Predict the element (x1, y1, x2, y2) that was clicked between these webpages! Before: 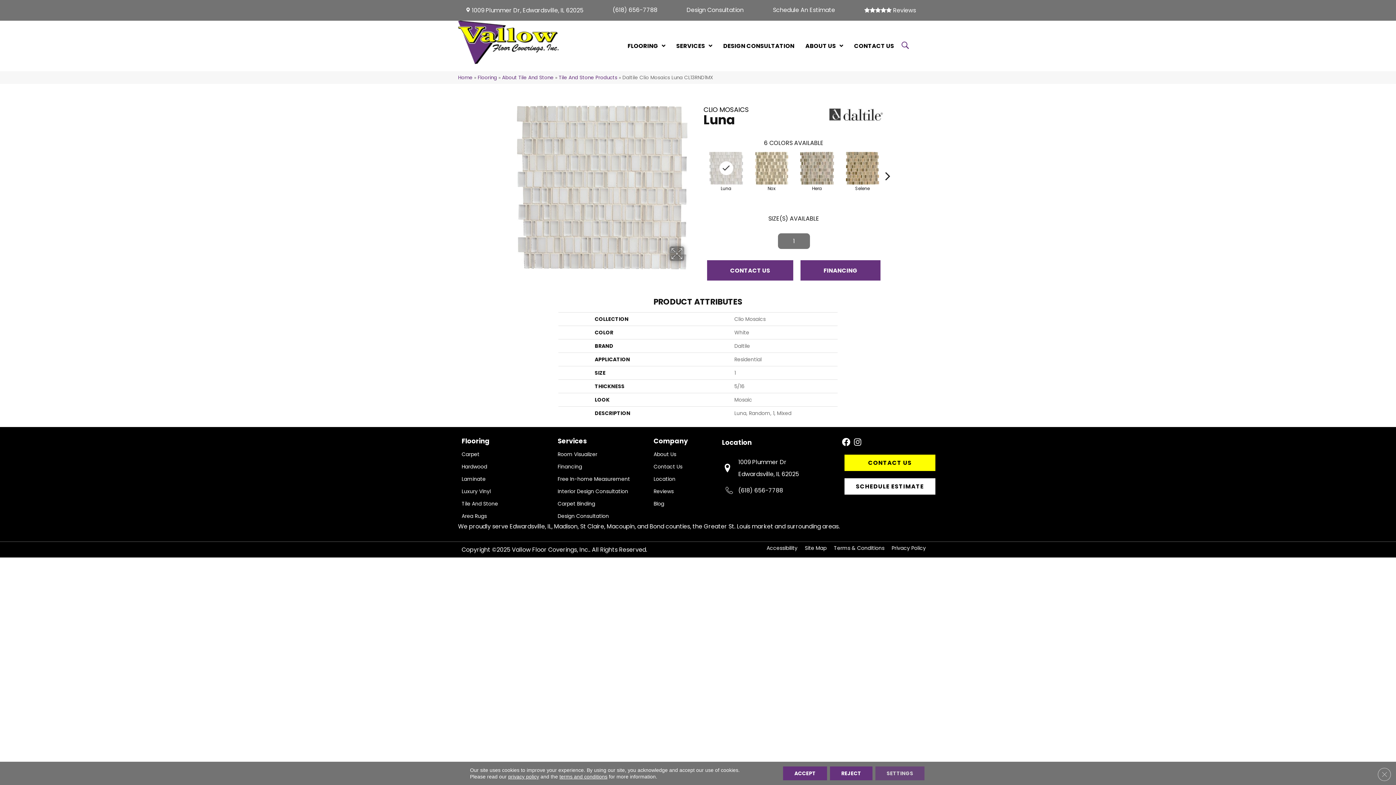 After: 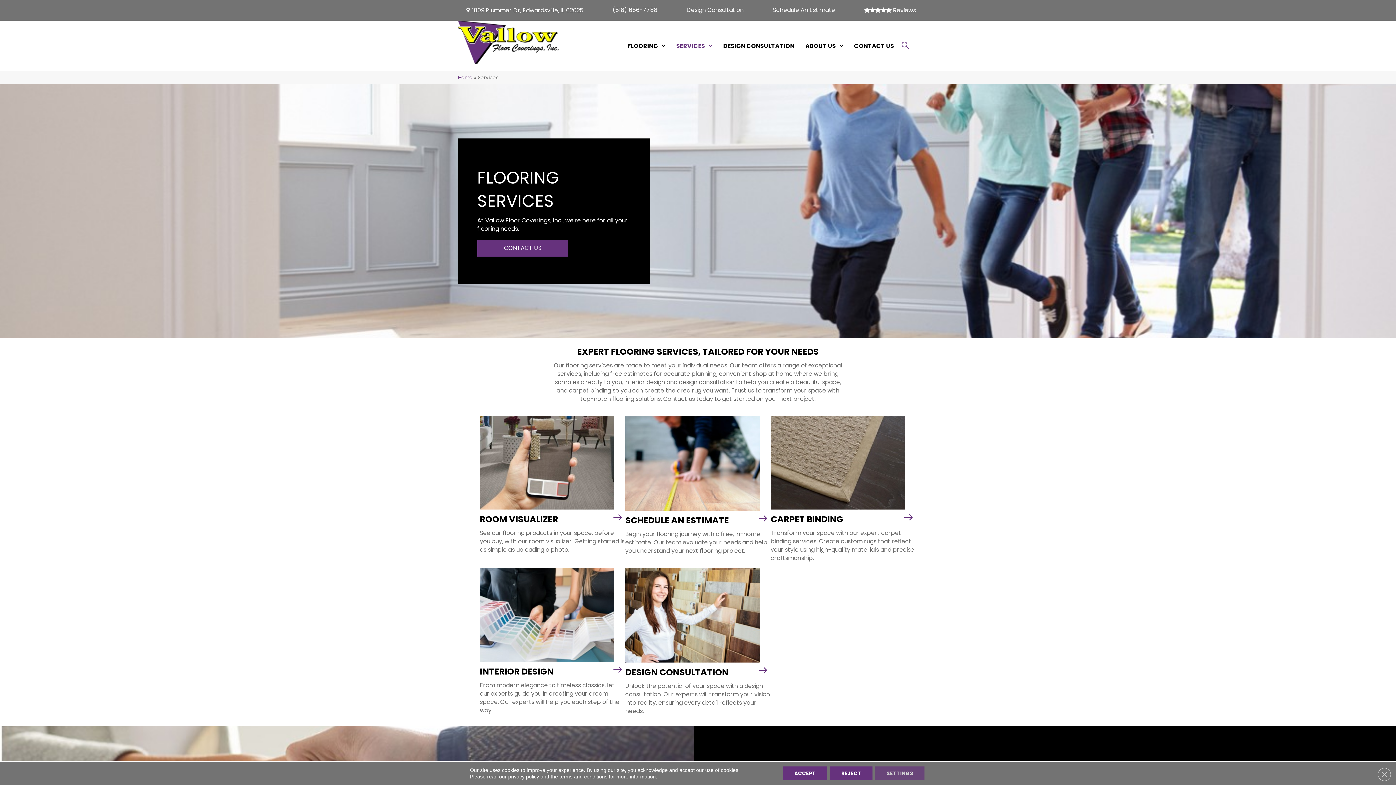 Action: bbox: (672, 39, 716, 52) label: SERVICES